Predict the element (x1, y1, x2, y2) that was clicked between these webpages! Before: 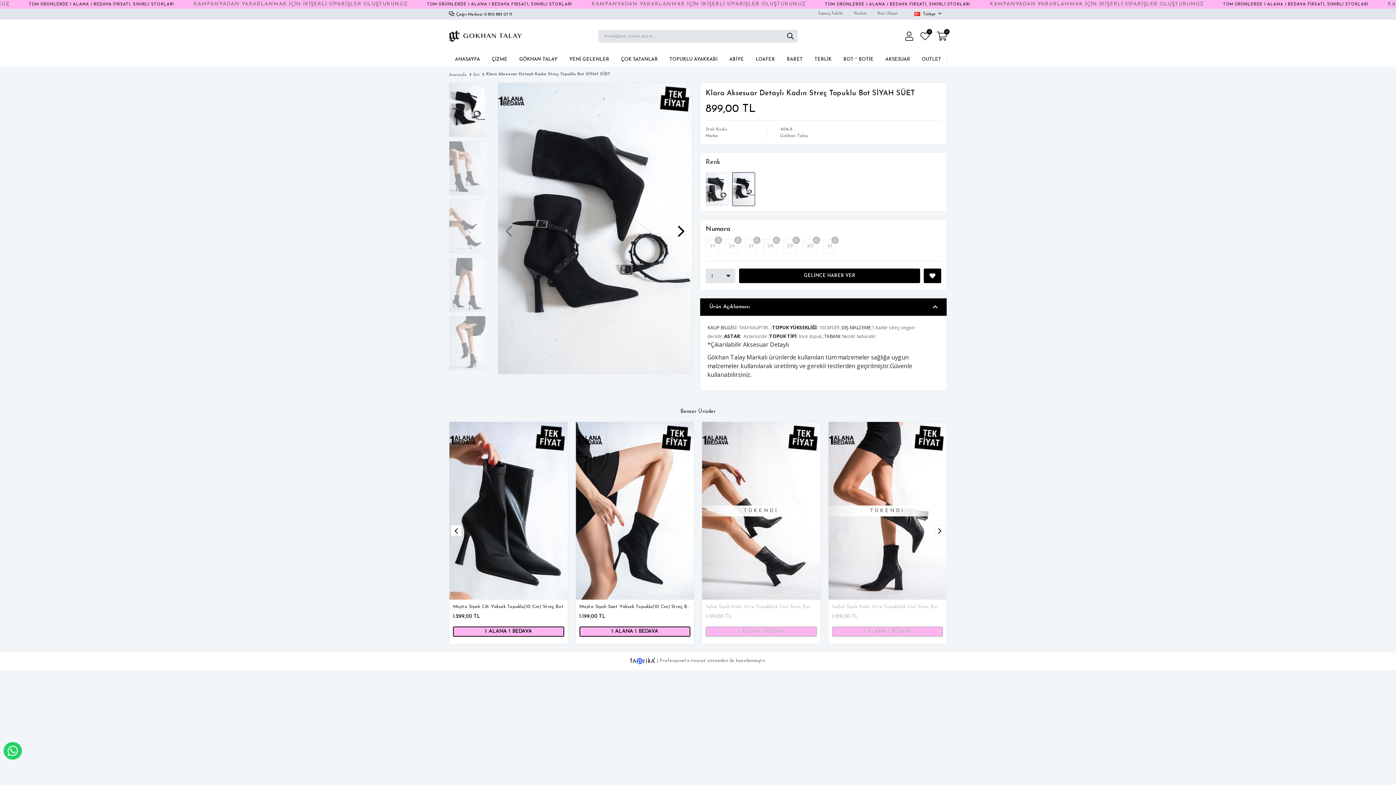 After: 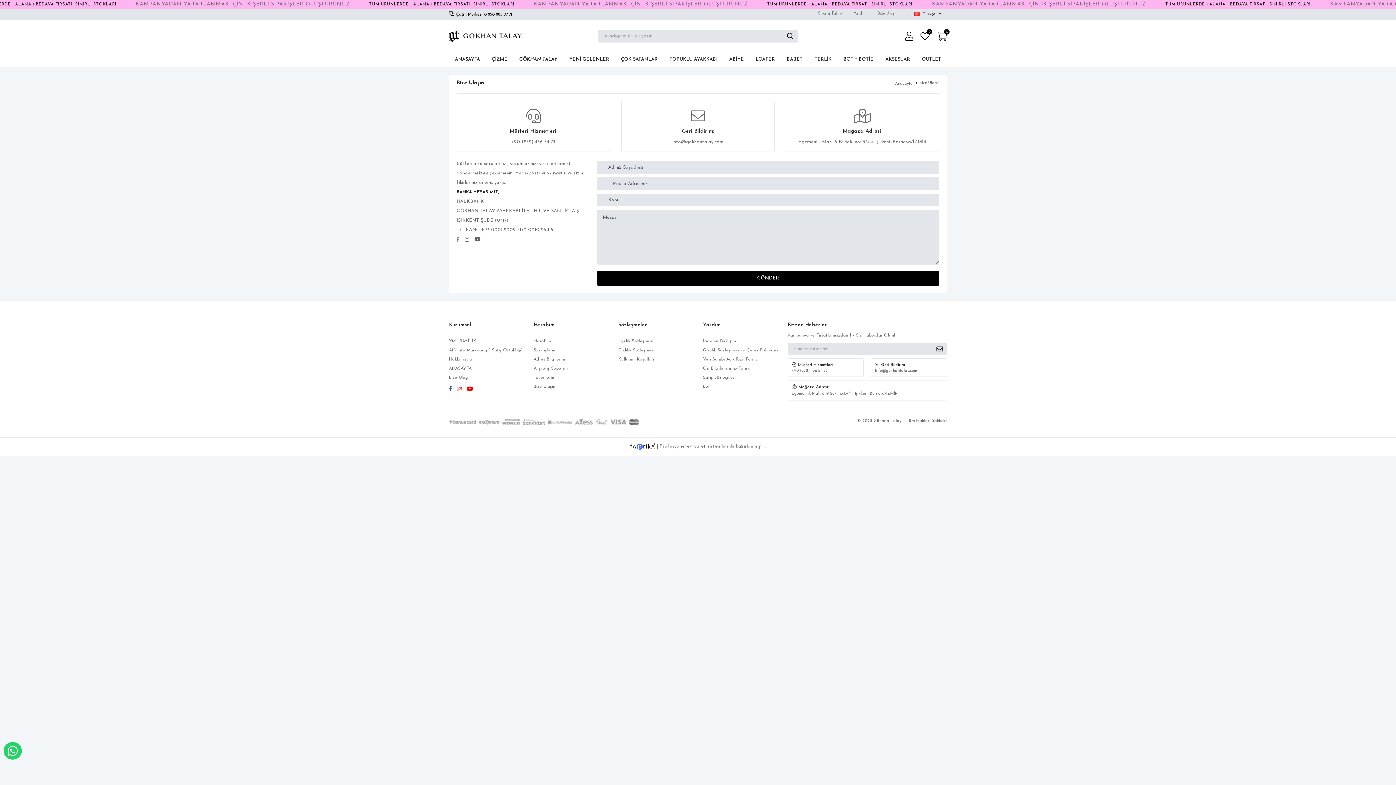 Action: bbox: (877, 8, 897, 19) label: Bize Ulaşın